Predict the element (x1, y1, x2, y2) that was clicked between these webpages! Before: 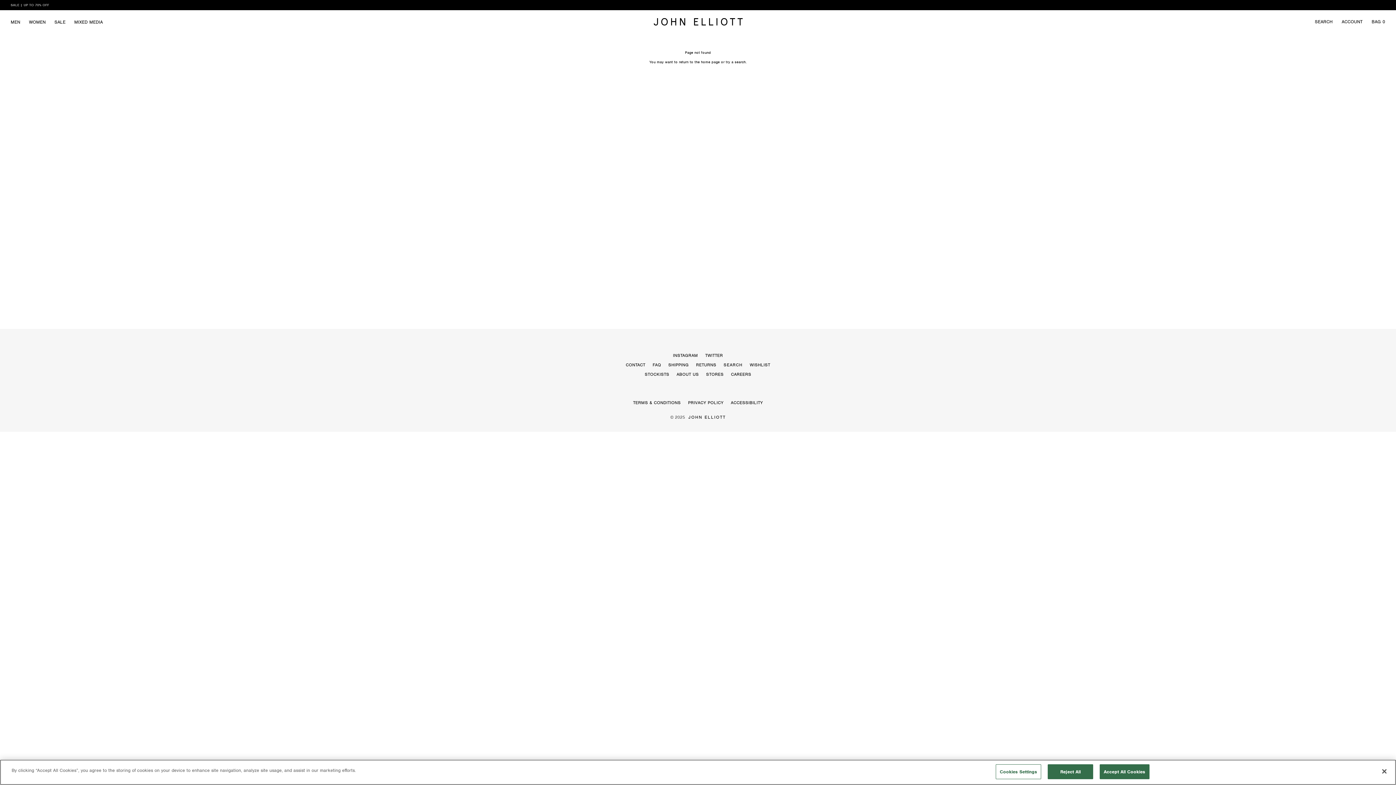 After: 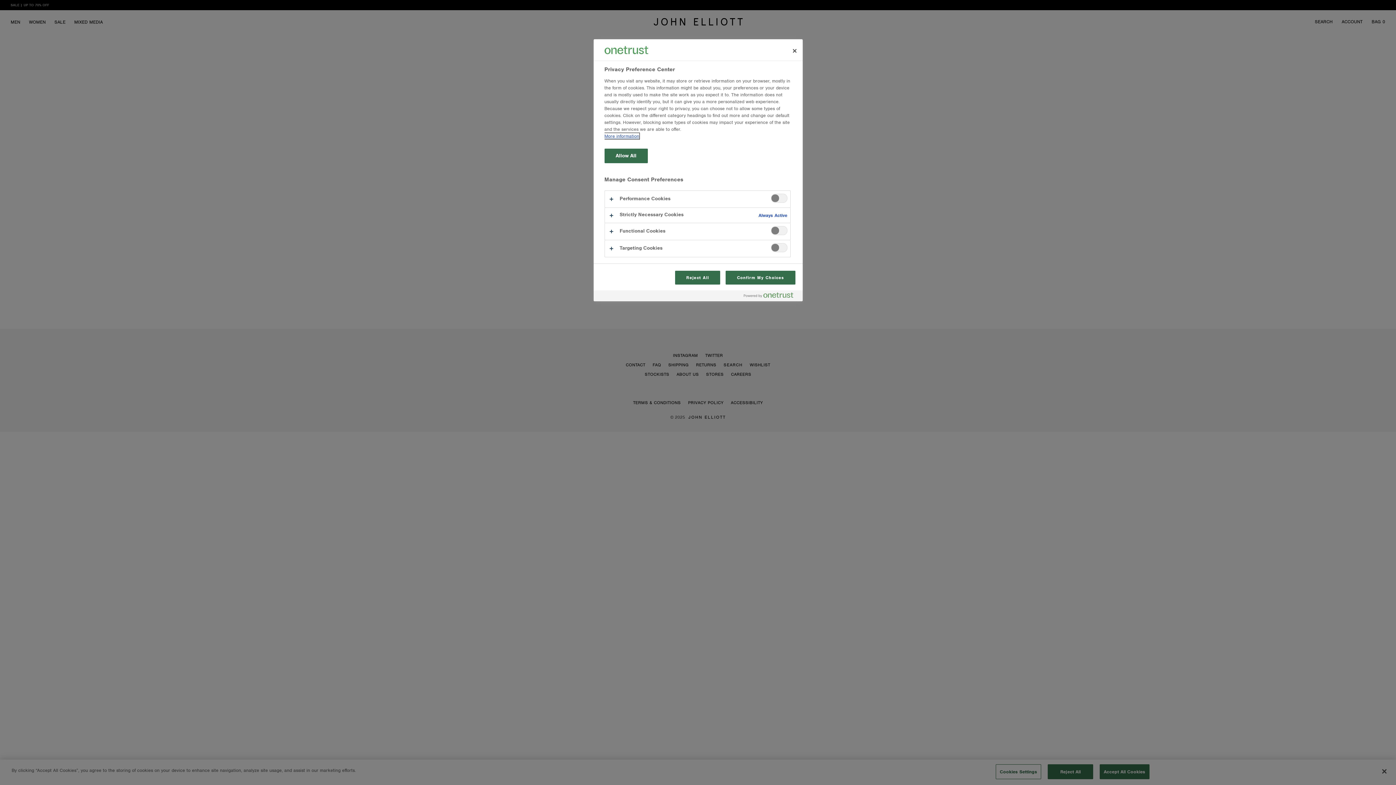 Action: bbox: (996, 764, 1041, 779) label: Cookies Settings